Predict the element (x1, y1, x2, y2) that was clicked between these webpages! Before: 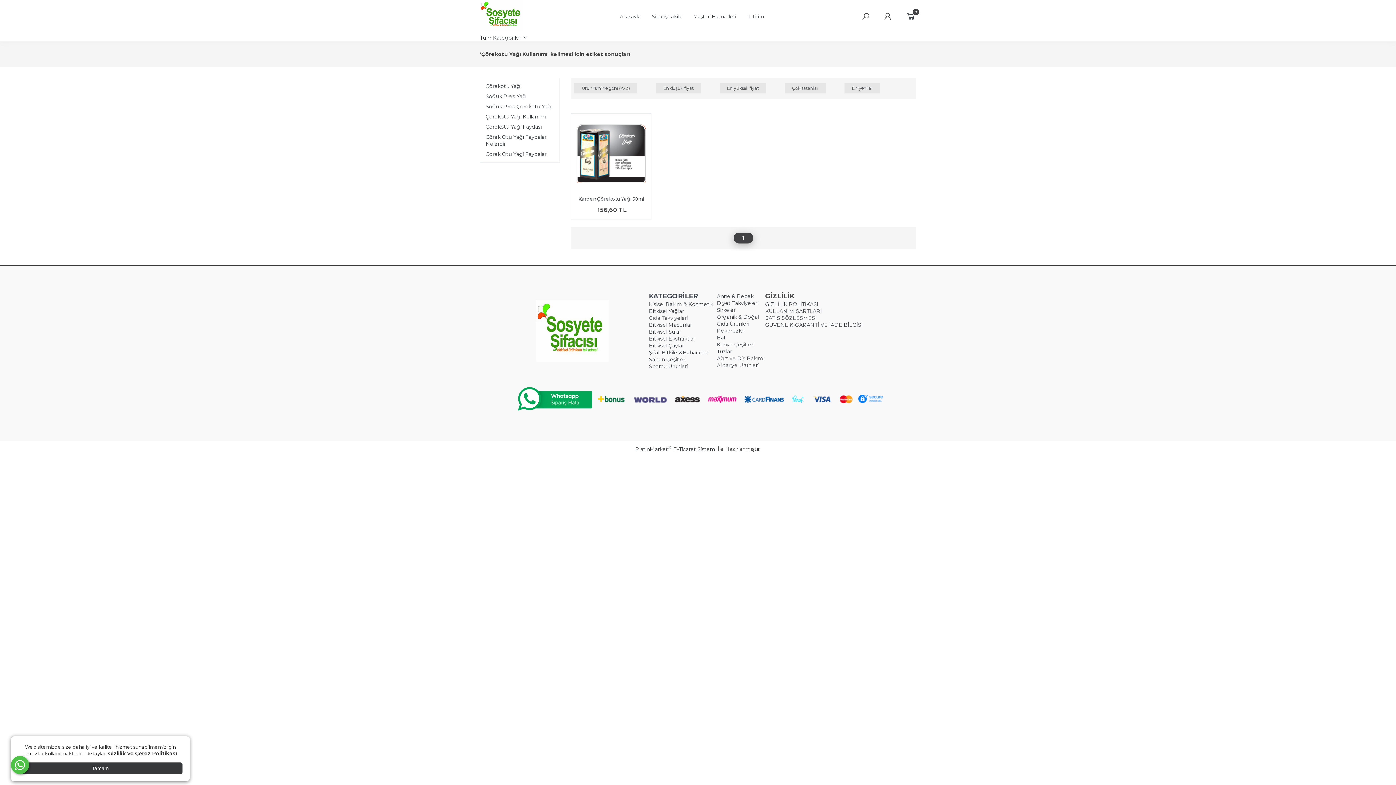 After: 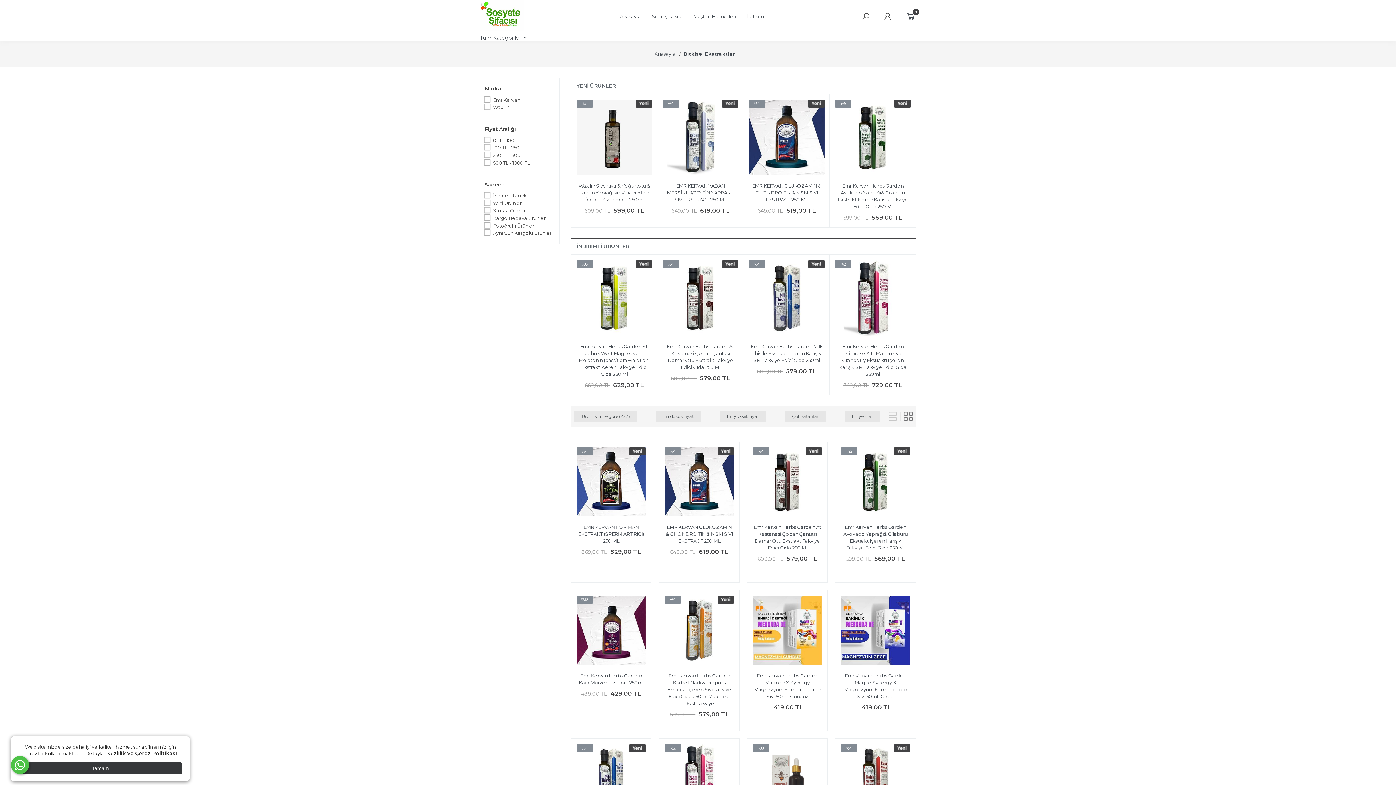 Action: label: Bitkisel Ekstraktlar bbox: (649, 335, 695, 342)